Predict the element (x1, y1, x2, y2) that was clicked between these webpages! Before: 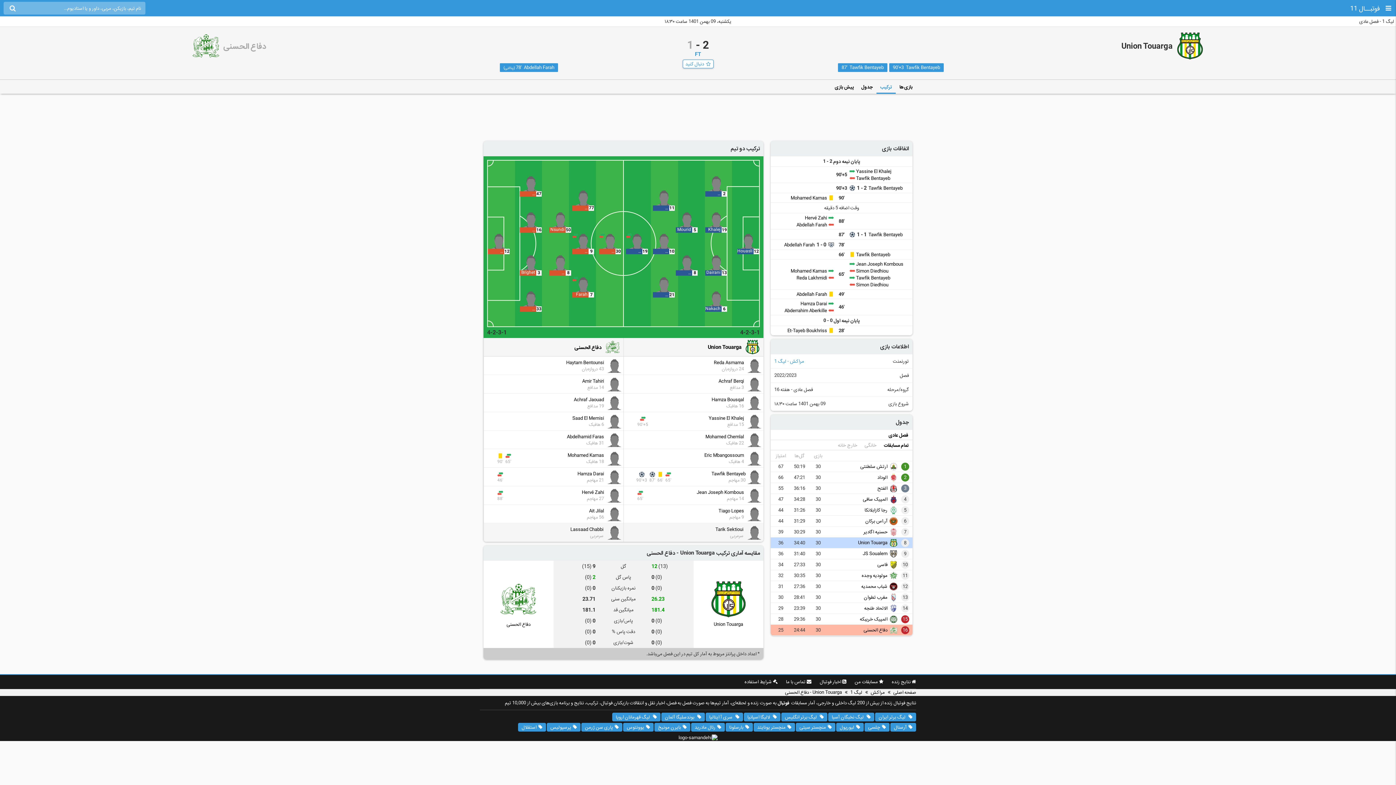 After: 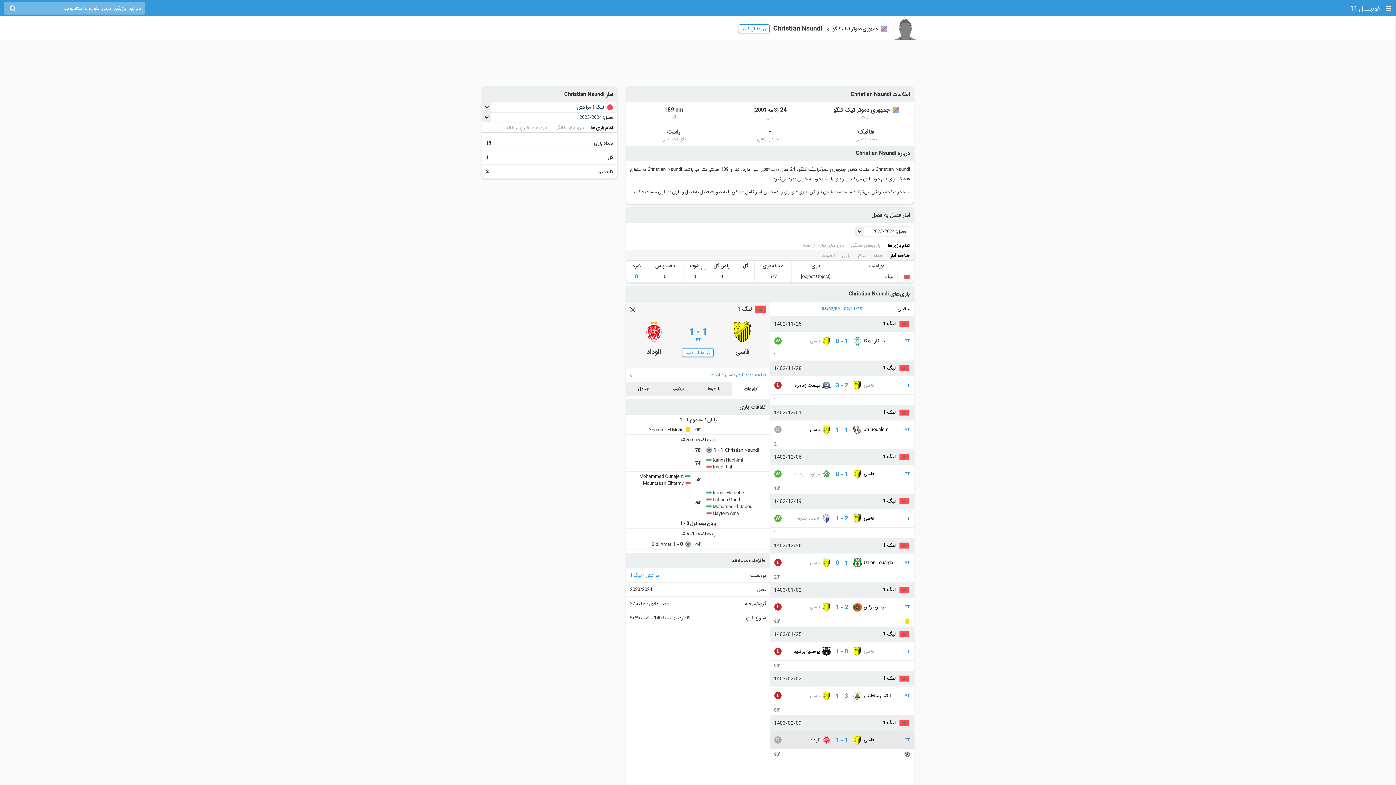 Action: bbox: (549, 211, 571, 232) label: 50 Nsundi